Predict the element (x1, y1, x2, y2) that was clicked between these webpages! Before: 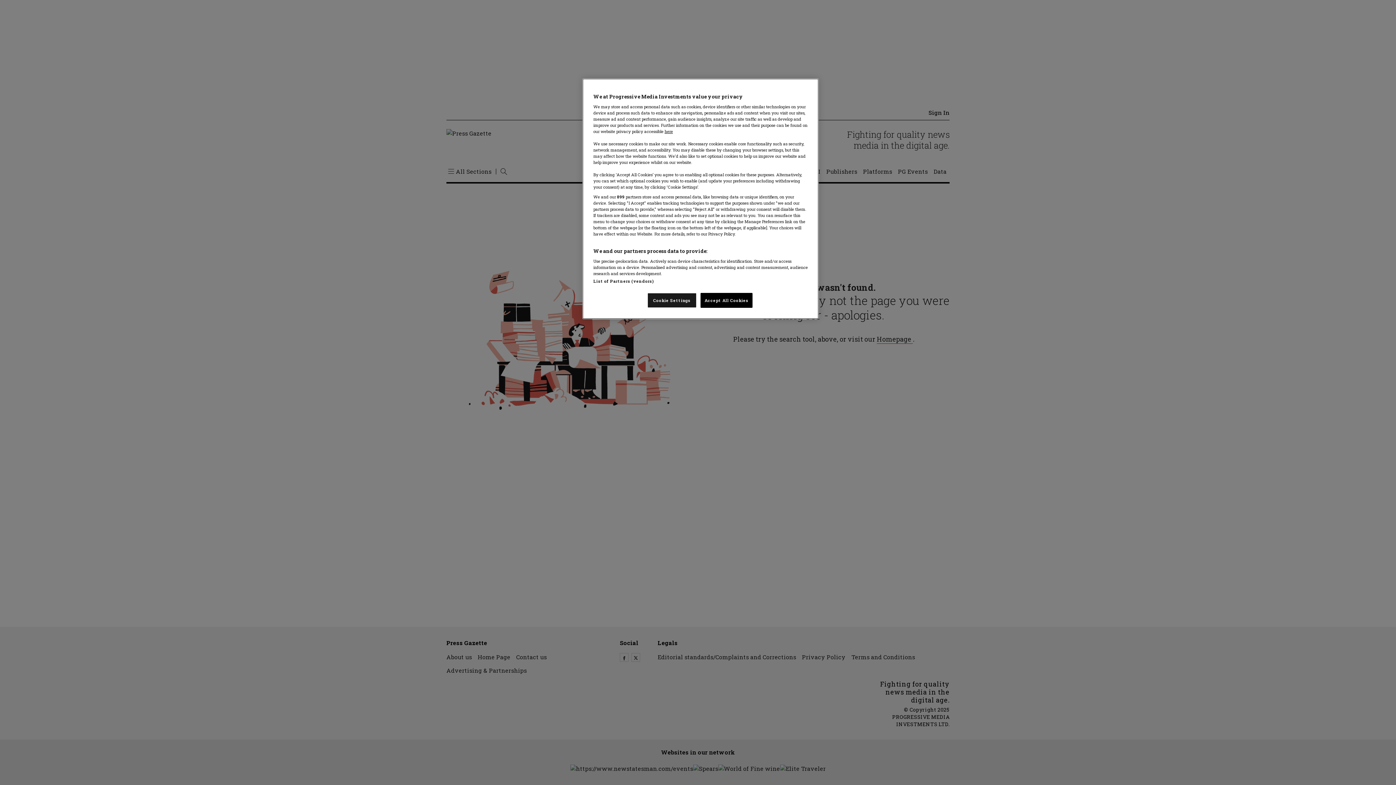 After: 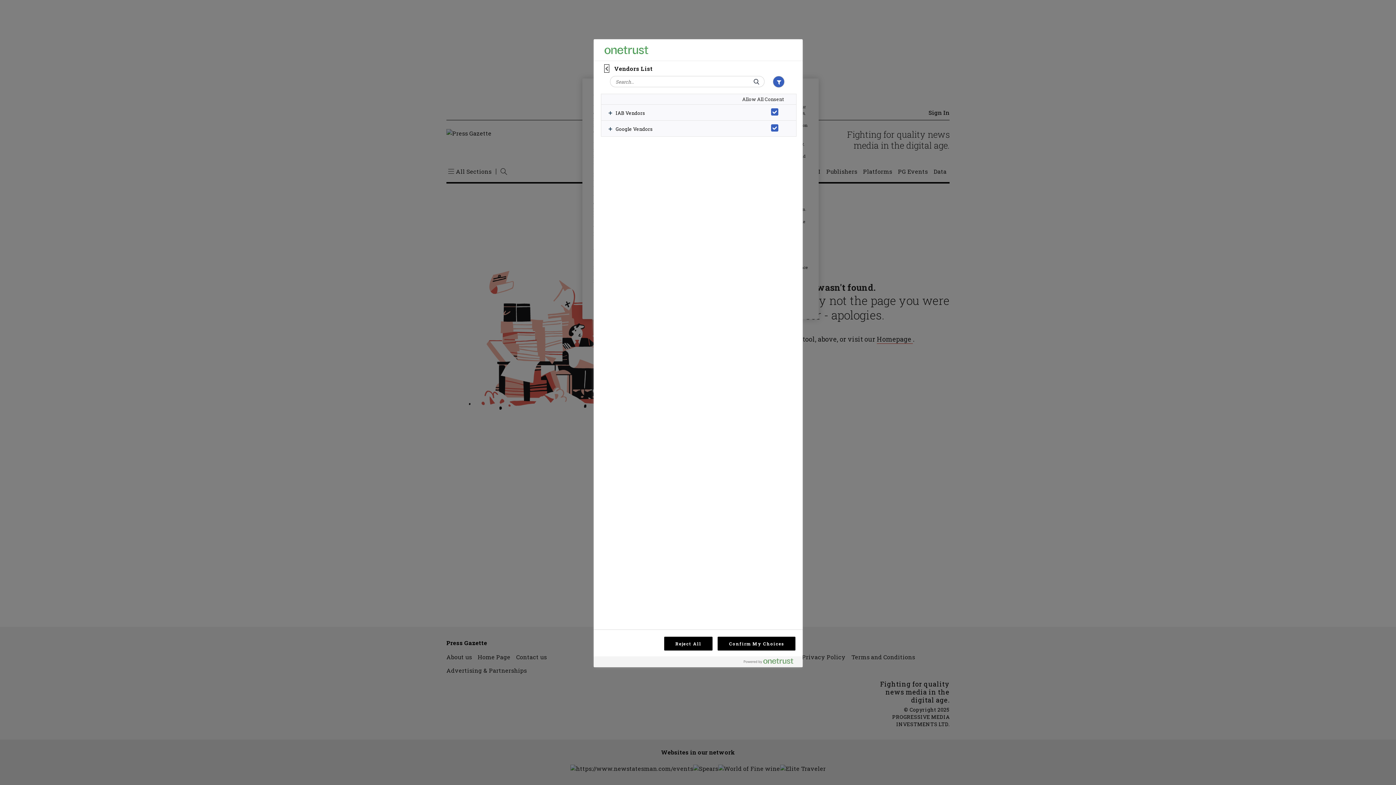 Action: bbox: (593, 278, 653, 284) label: List of Partners (vendors)